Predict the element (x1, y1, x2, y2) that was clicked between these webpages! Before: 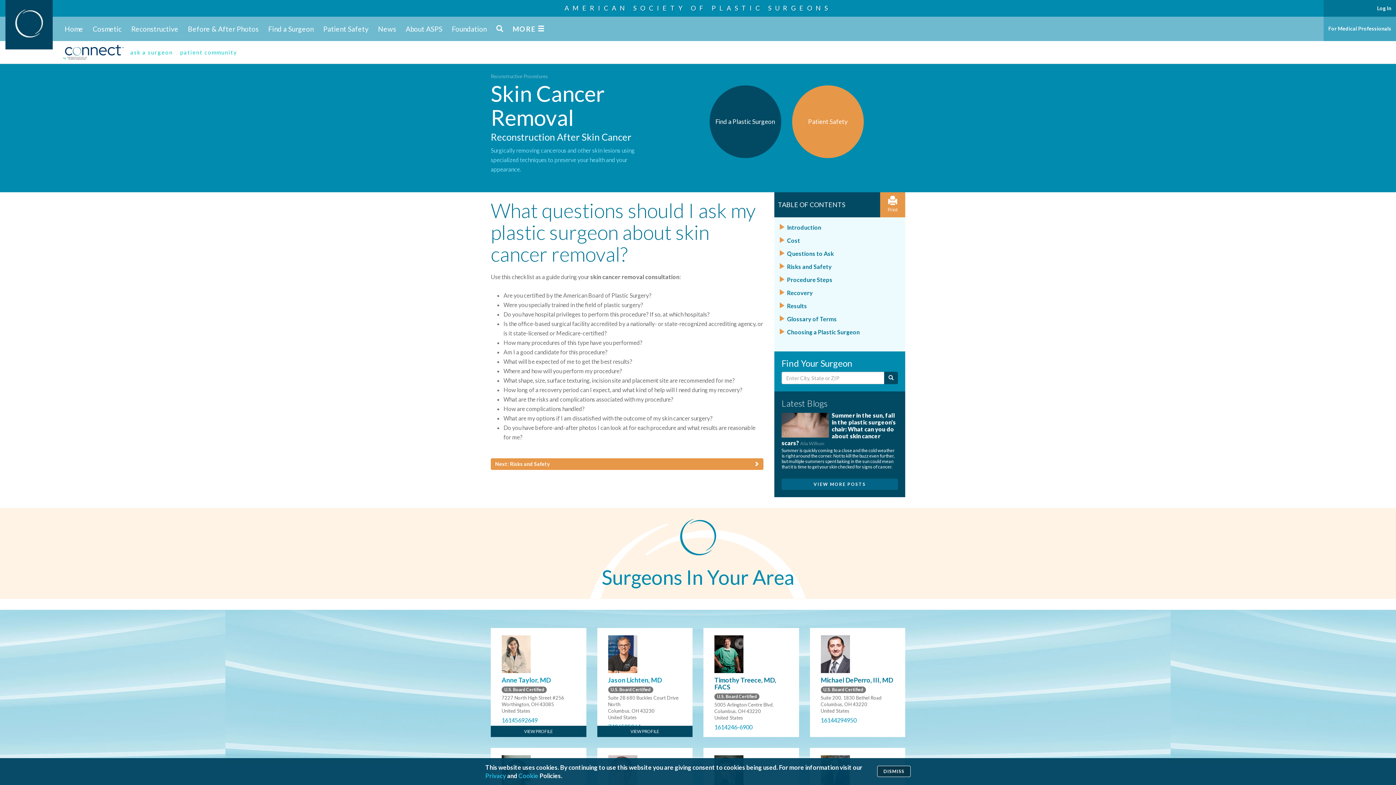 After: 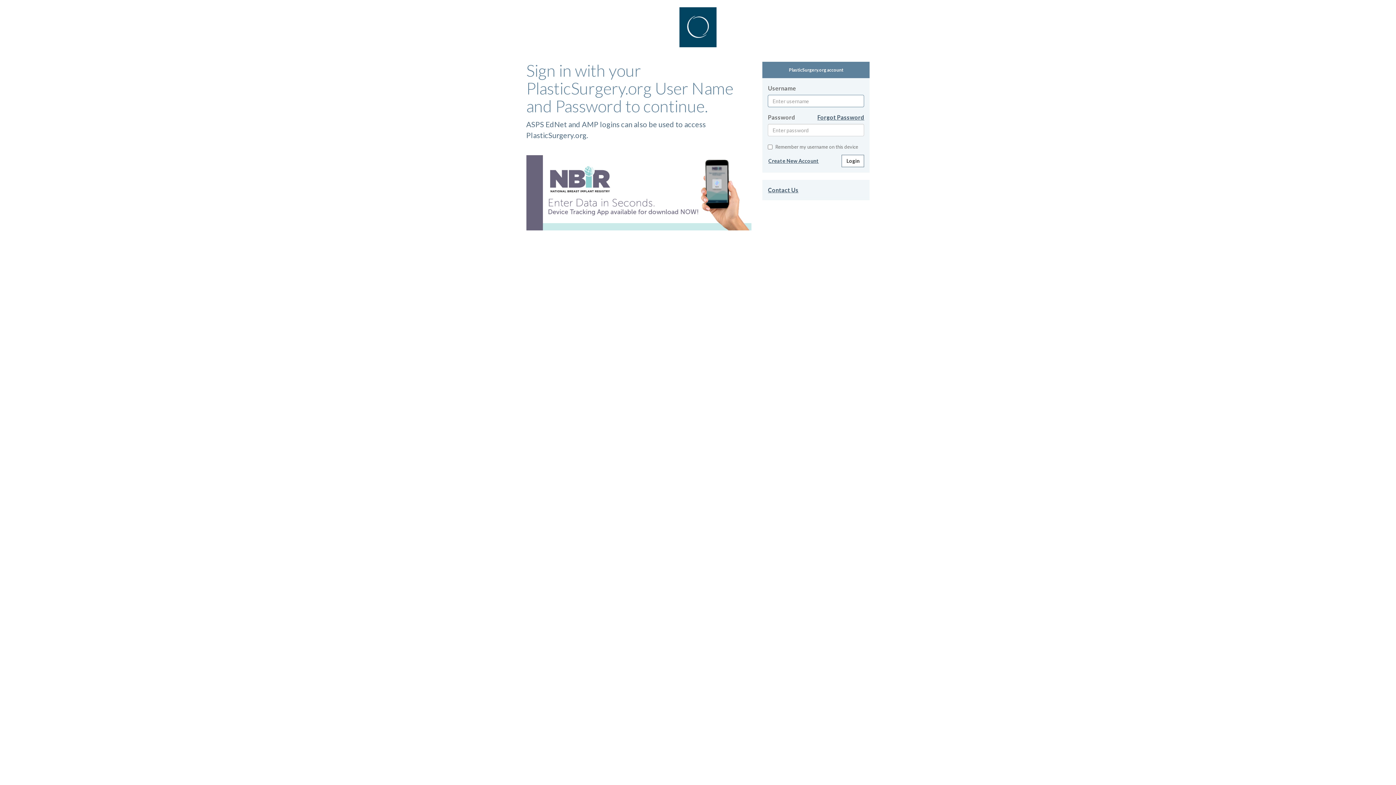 Action: bbox: (1324, 0, 1396, 16) label: Log In